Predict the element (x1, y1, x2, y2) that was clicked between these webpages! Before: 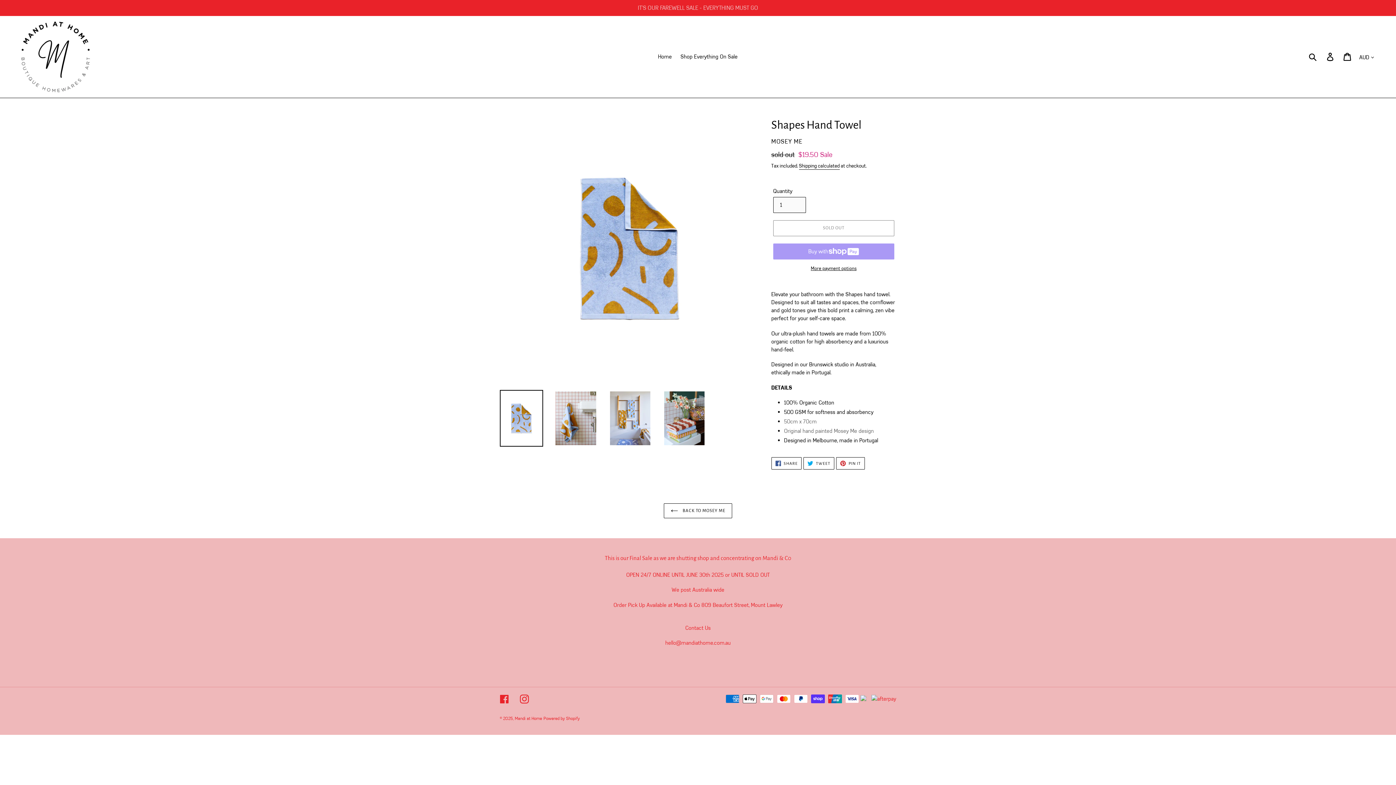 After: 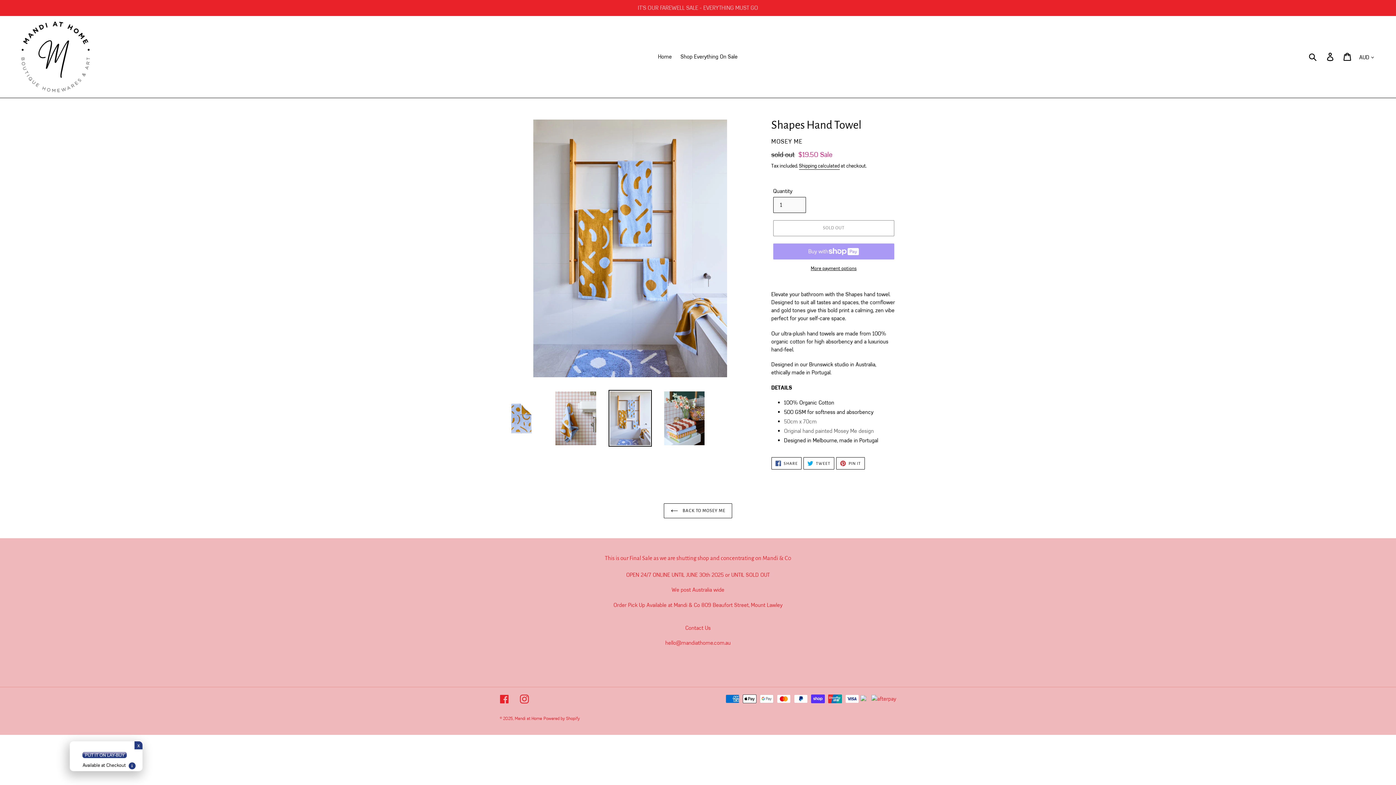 Action: bbox: (608, 390, 651, 447)